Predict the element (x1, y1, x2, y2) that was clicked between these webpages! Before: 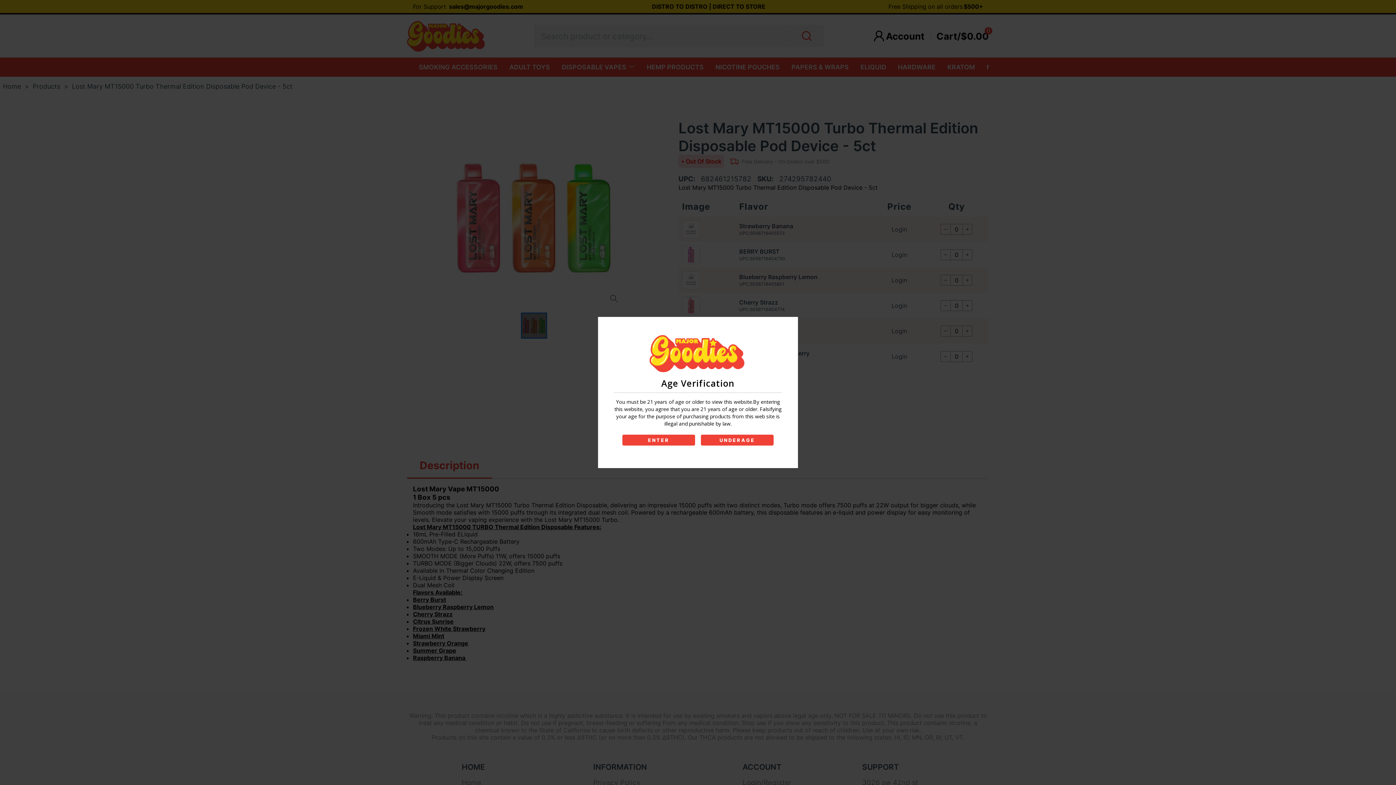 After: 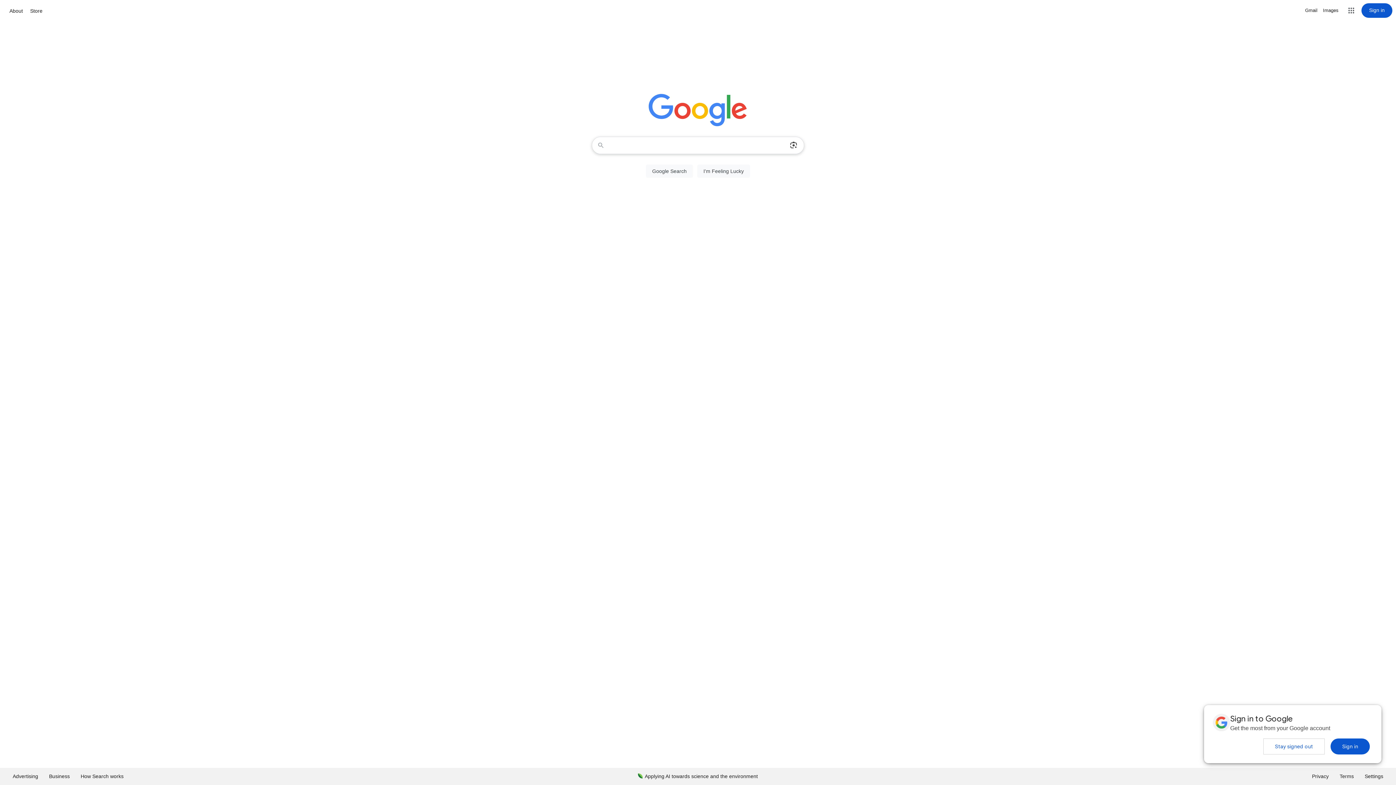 Action: bbox: (701, 434, 773, 445) label: UNDERAGE